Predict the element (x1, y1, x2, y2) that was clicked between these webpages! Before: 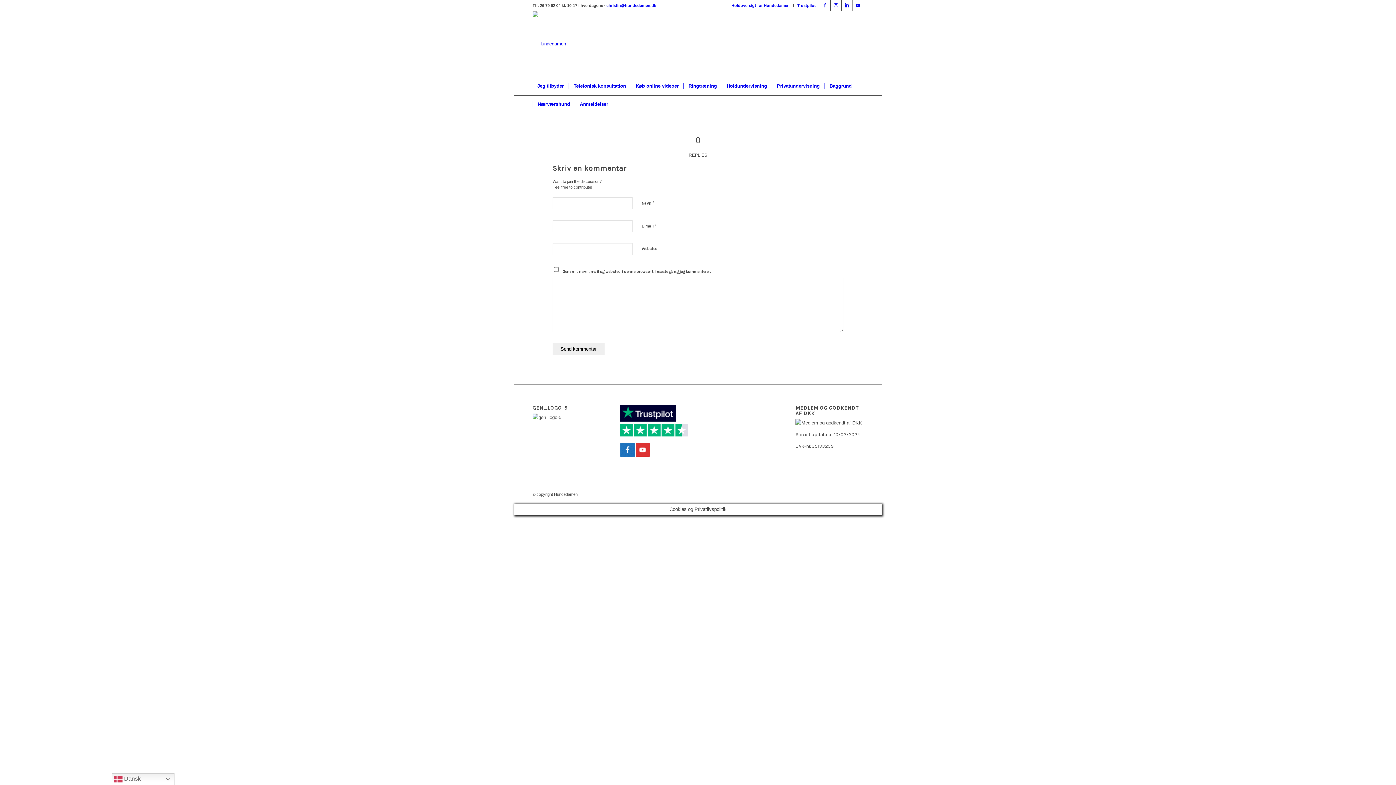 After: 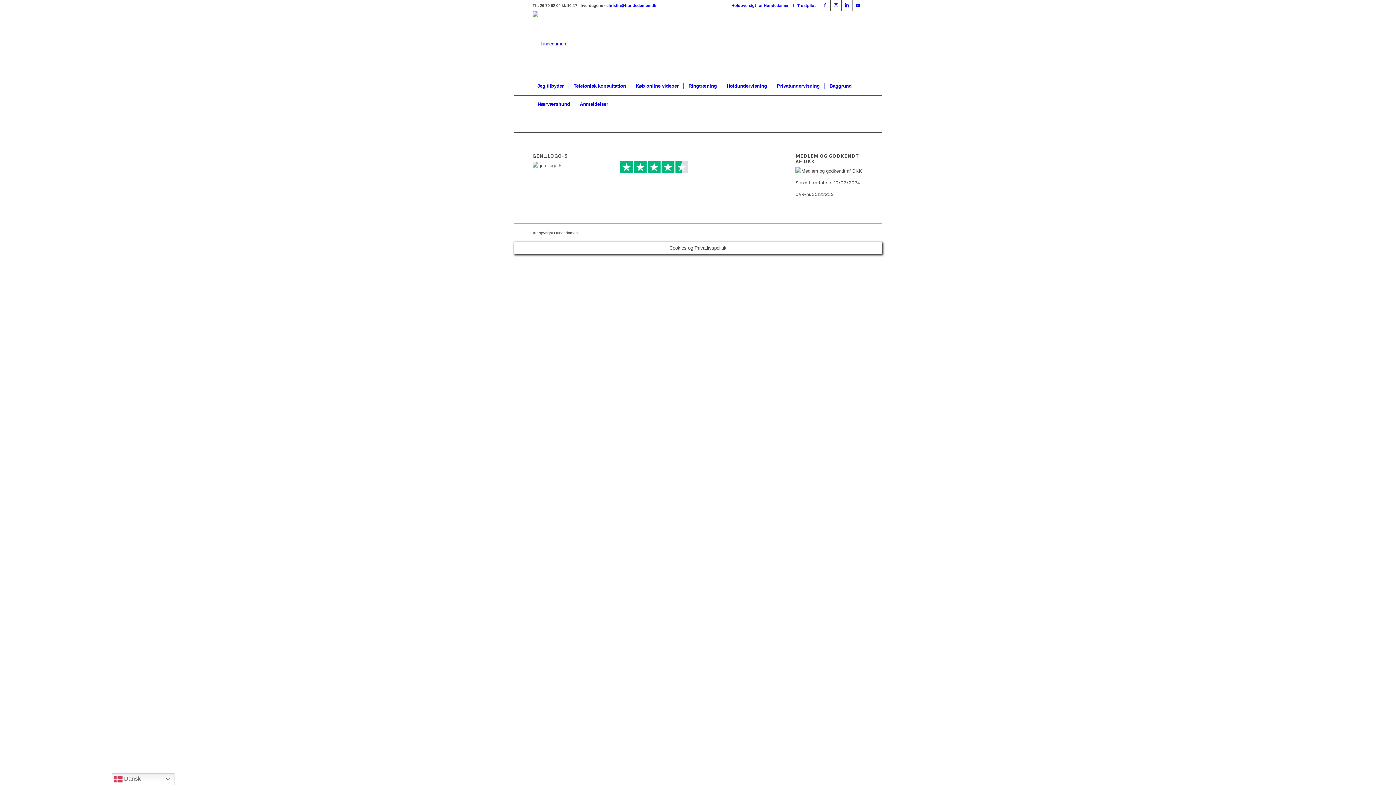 Action: bbox: (532, 77, 568, 95) label: Jeg tilbyder